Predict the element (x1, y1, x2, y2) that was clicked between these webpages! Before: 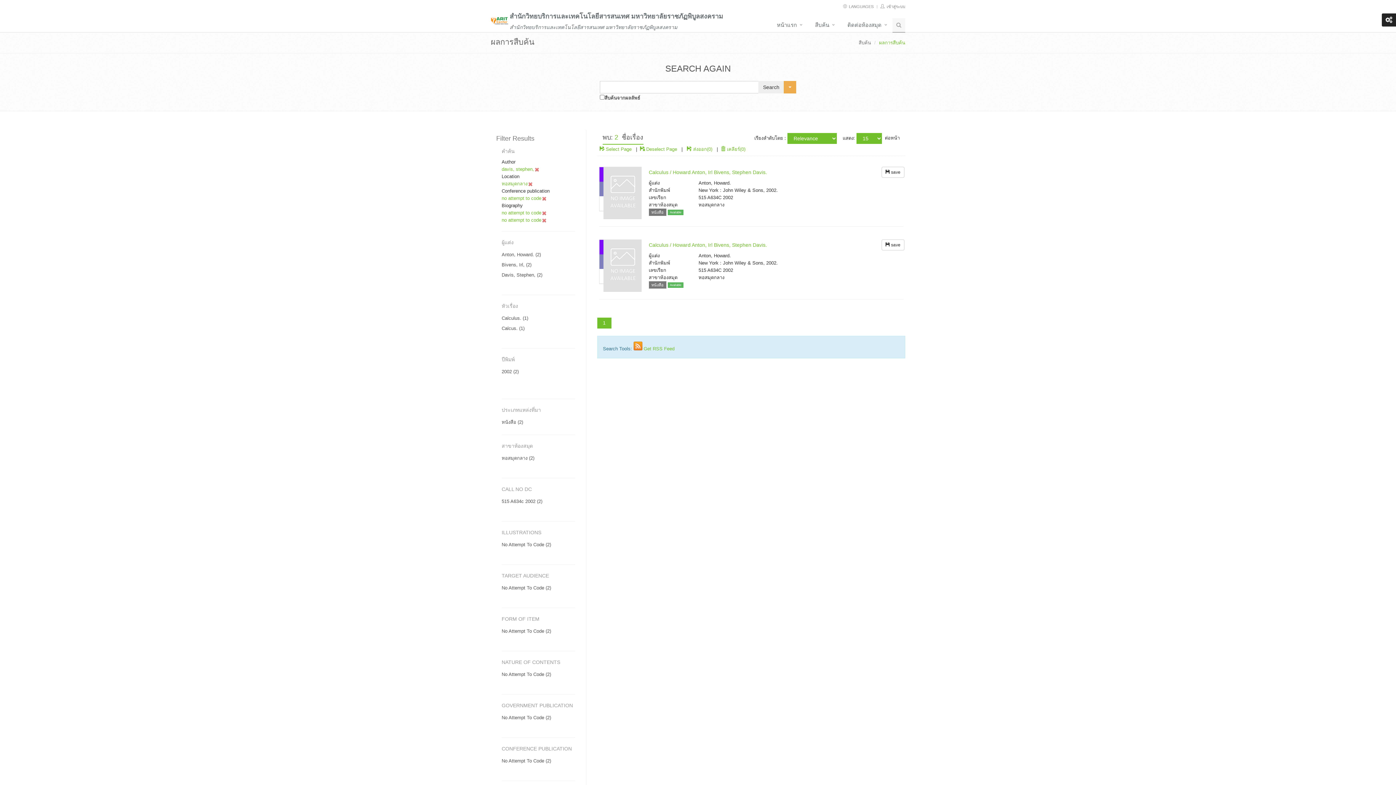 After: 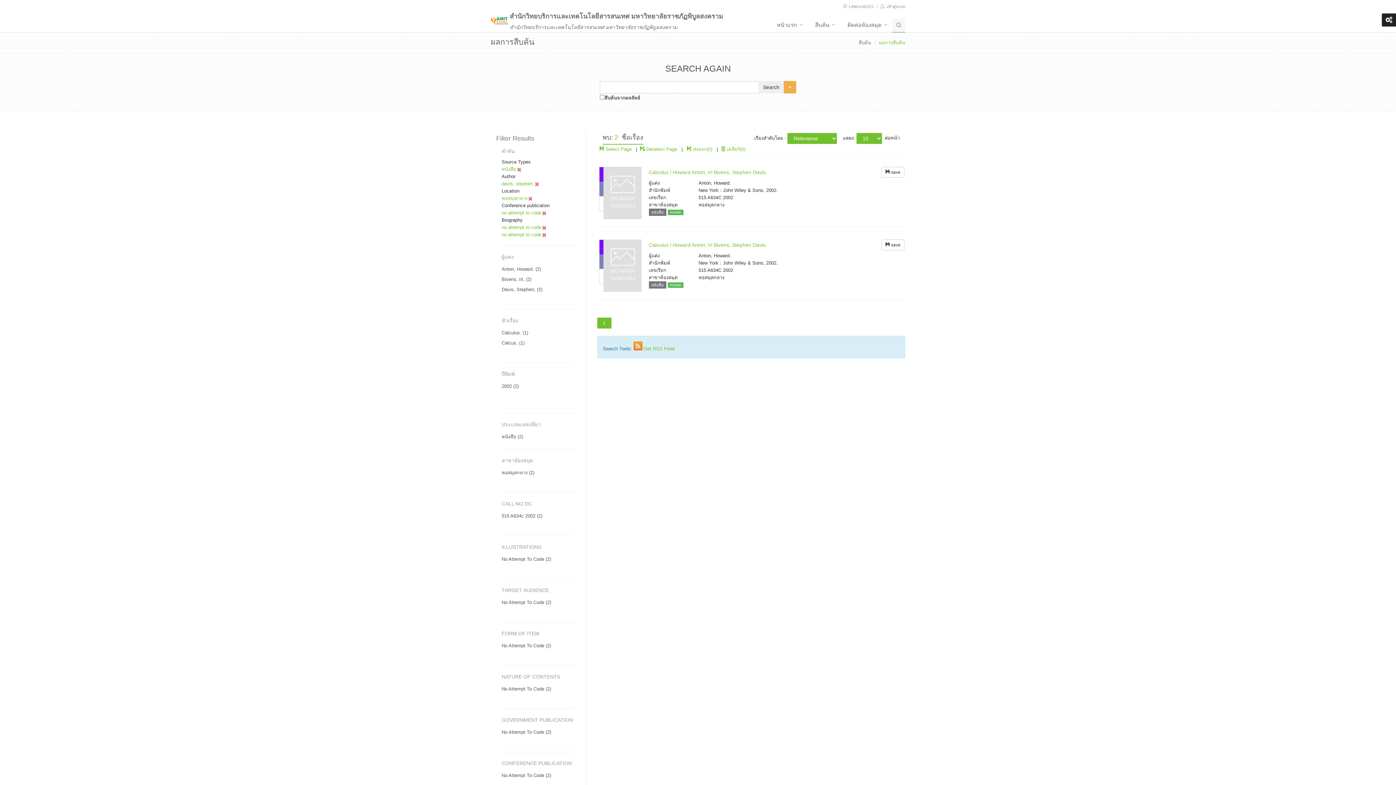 Action: label: หนังสือ (2) bbox: (501, 419, 523, 425)